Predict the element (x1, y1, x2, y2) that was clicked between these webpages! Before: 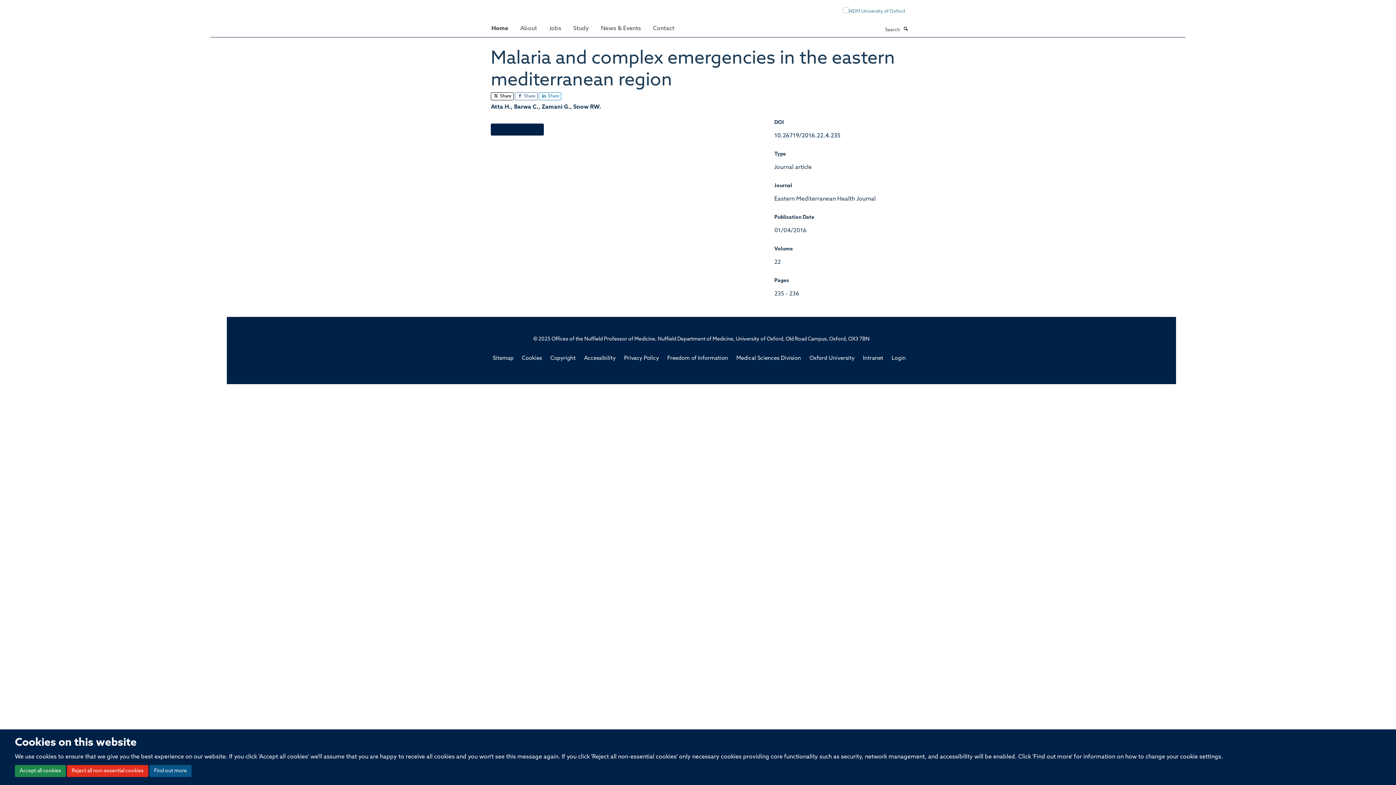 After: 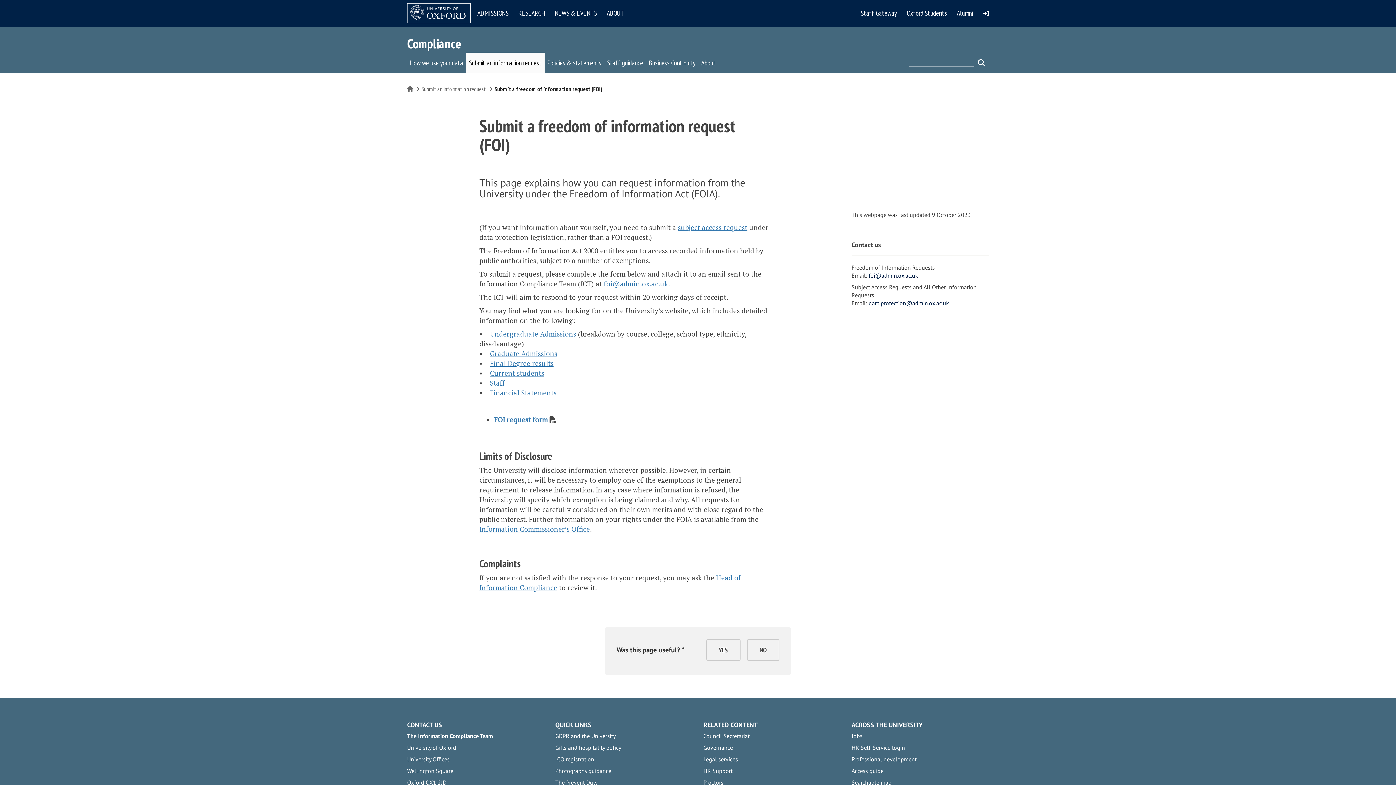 Action: bbox: (667, 355, 728, 361) label: Freedom of Information